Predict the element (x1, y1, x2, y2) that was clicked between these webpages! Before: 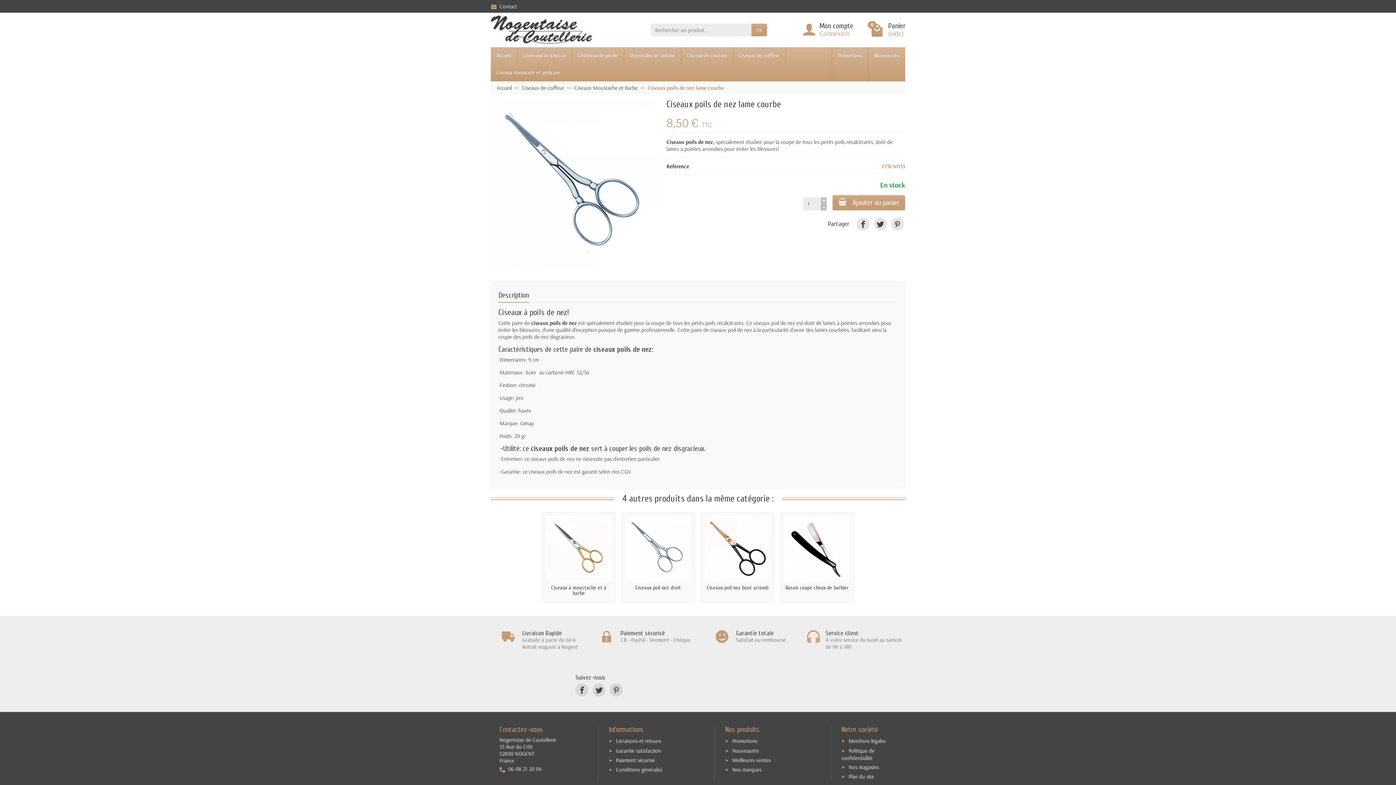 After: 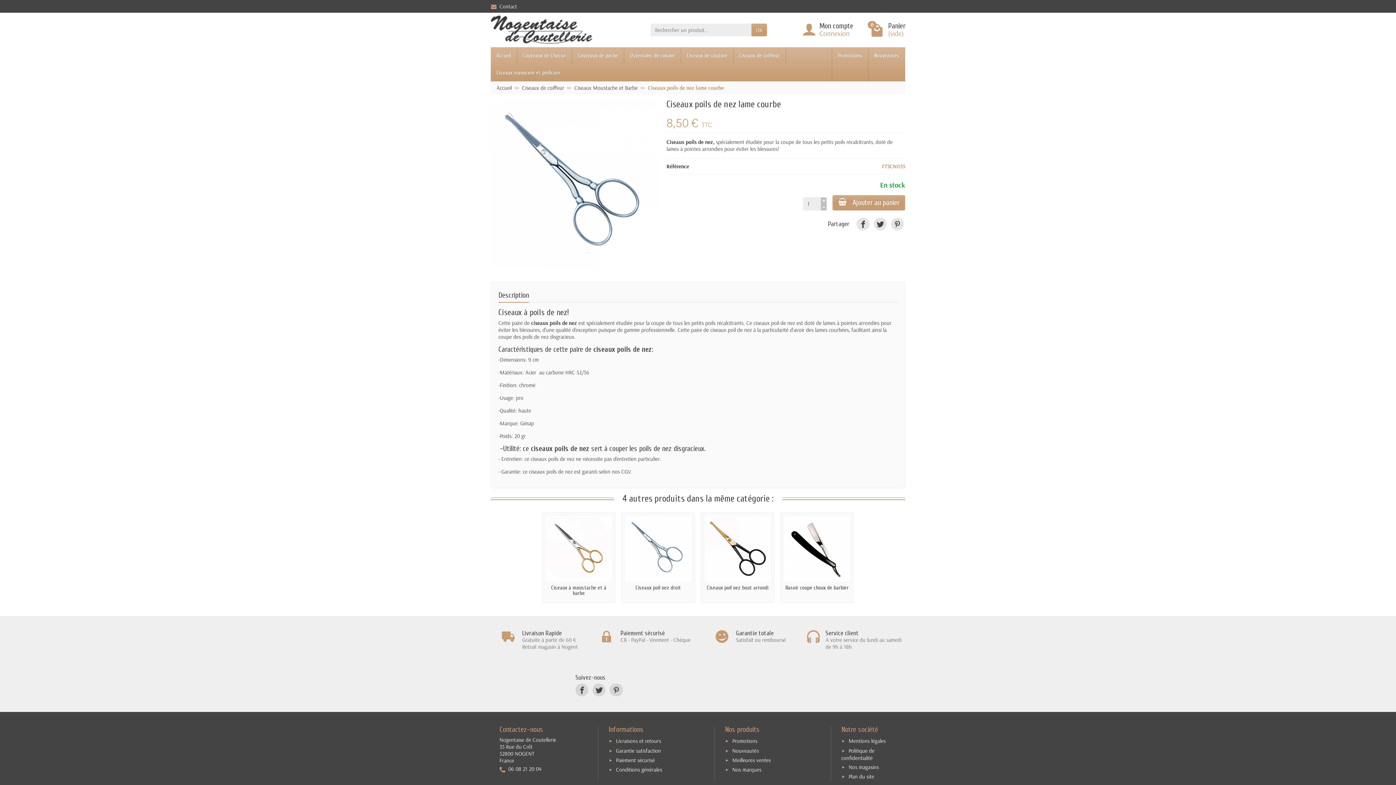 Action: bbox: (891, 217, 903, 230) label: Pinterest